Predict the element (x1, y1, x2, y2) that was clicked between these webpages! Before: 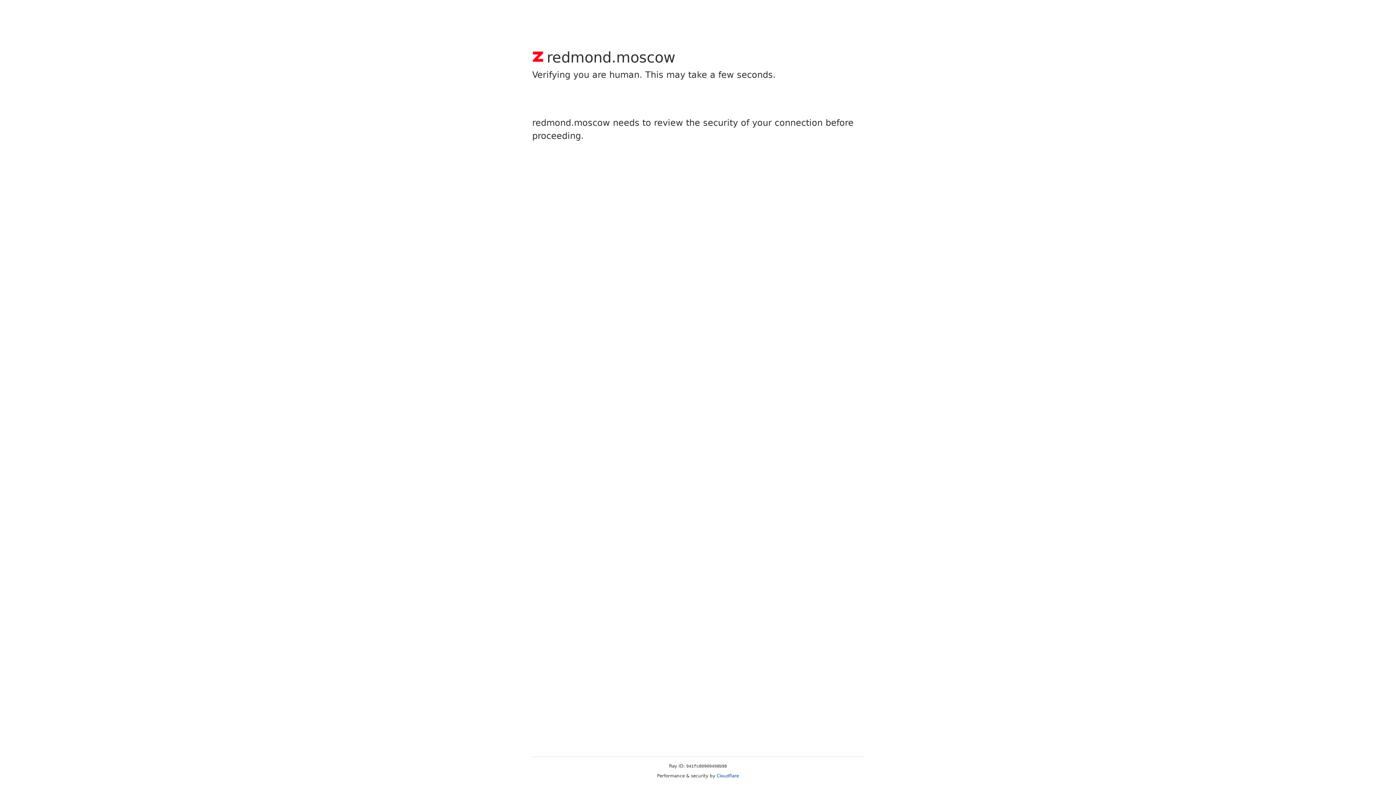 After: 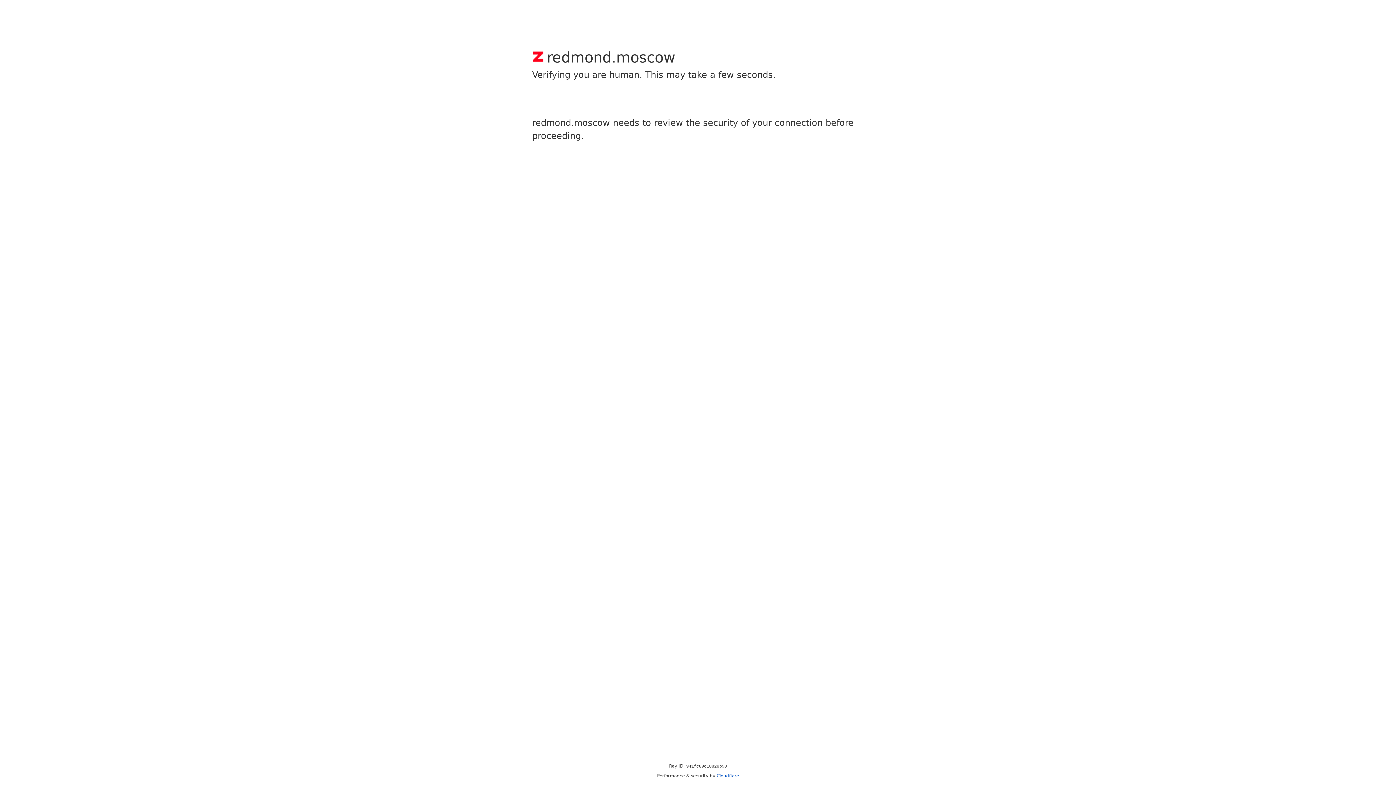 Action: bbox: (716, 773, 739, 778) label: Cloudflare